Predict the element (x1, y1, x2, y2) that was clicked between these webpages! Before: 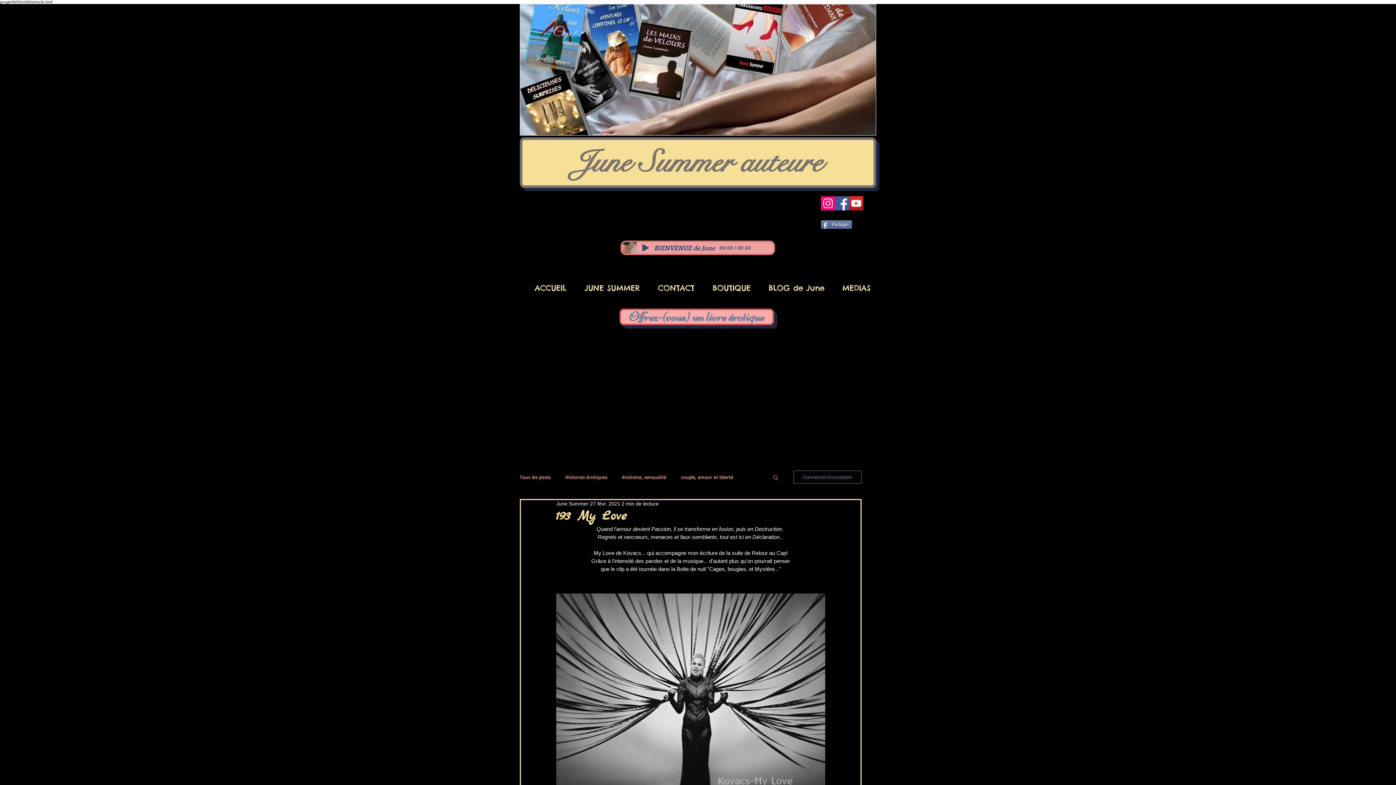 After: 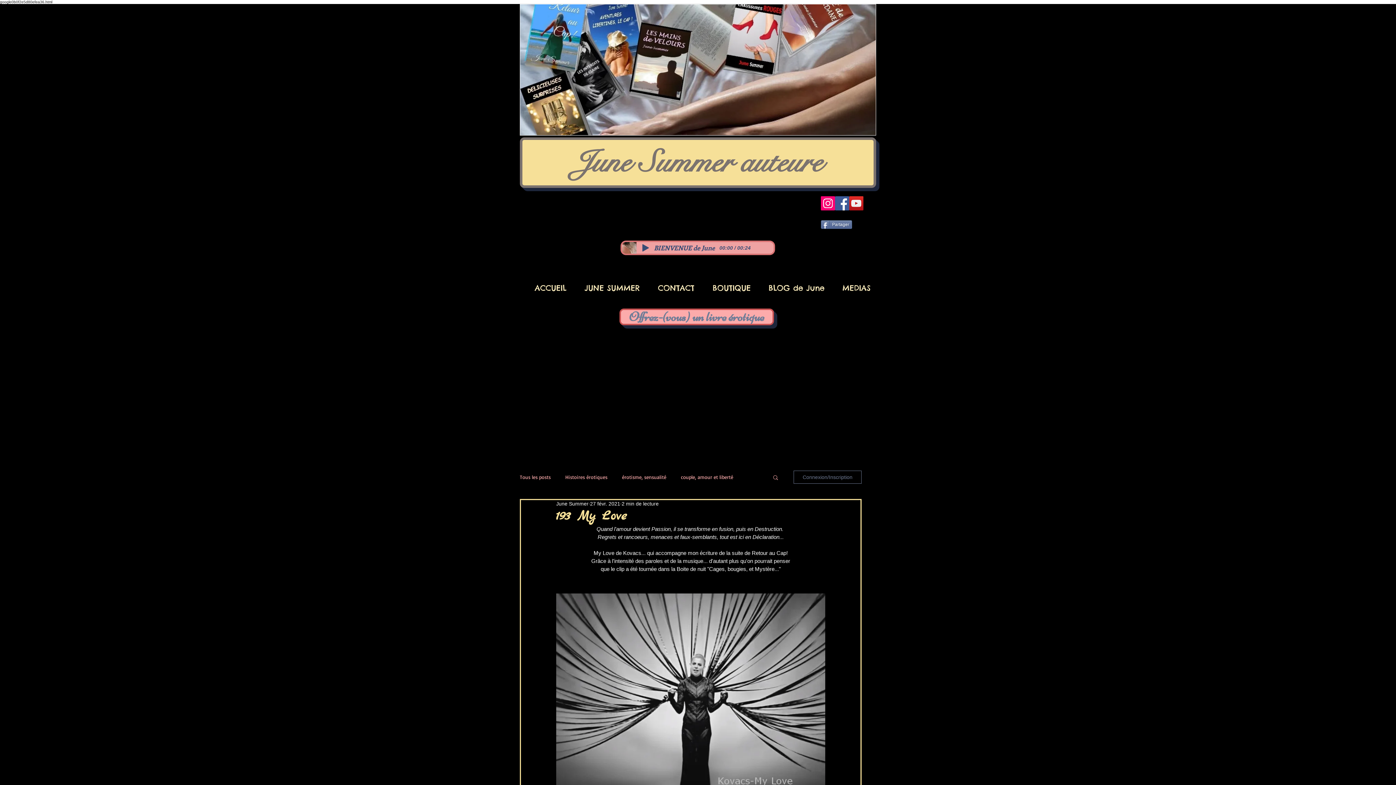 Action: bbox: (772, 474, 779, 480) label: Rechercher